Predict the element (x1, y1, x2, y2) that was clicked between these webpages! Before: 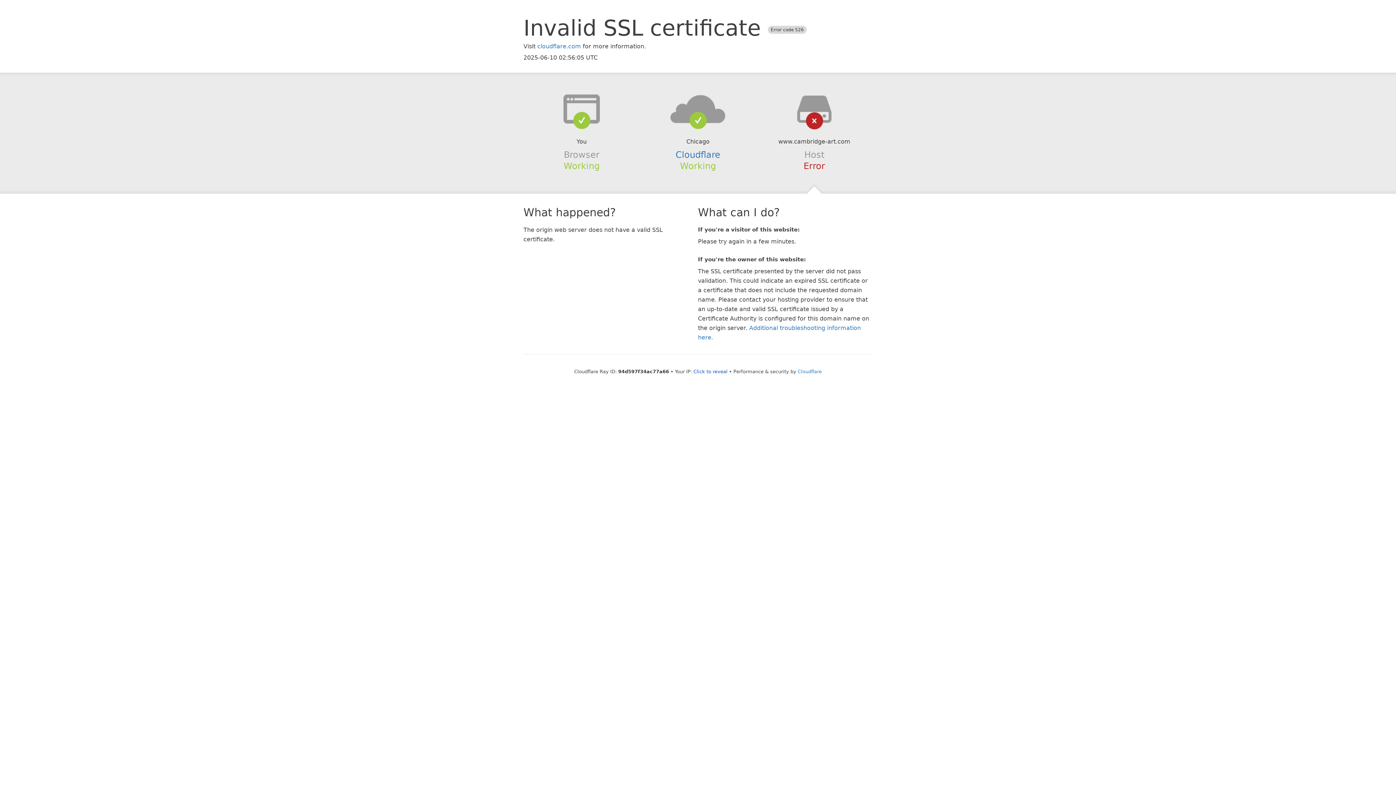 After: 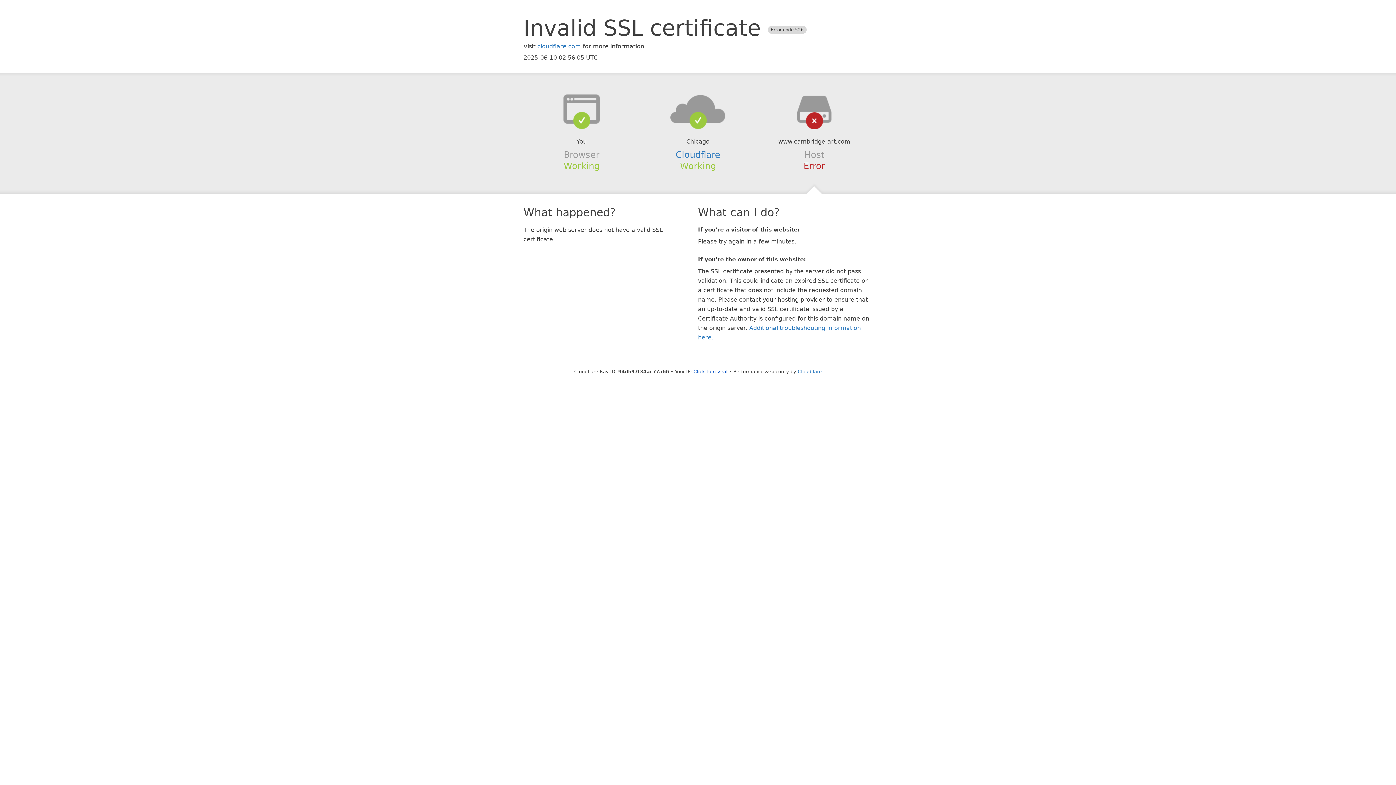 Action: bbox: (639, 94, 756, 123)